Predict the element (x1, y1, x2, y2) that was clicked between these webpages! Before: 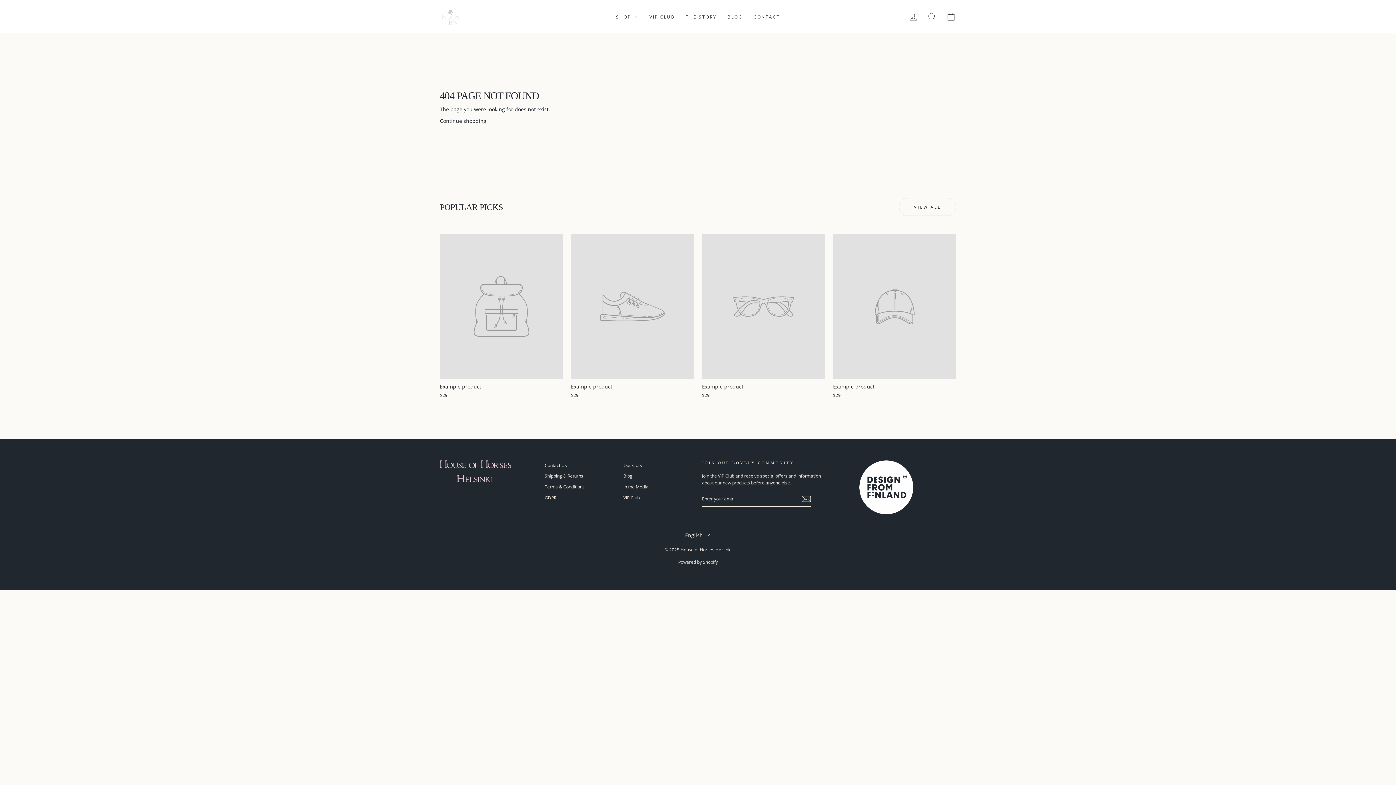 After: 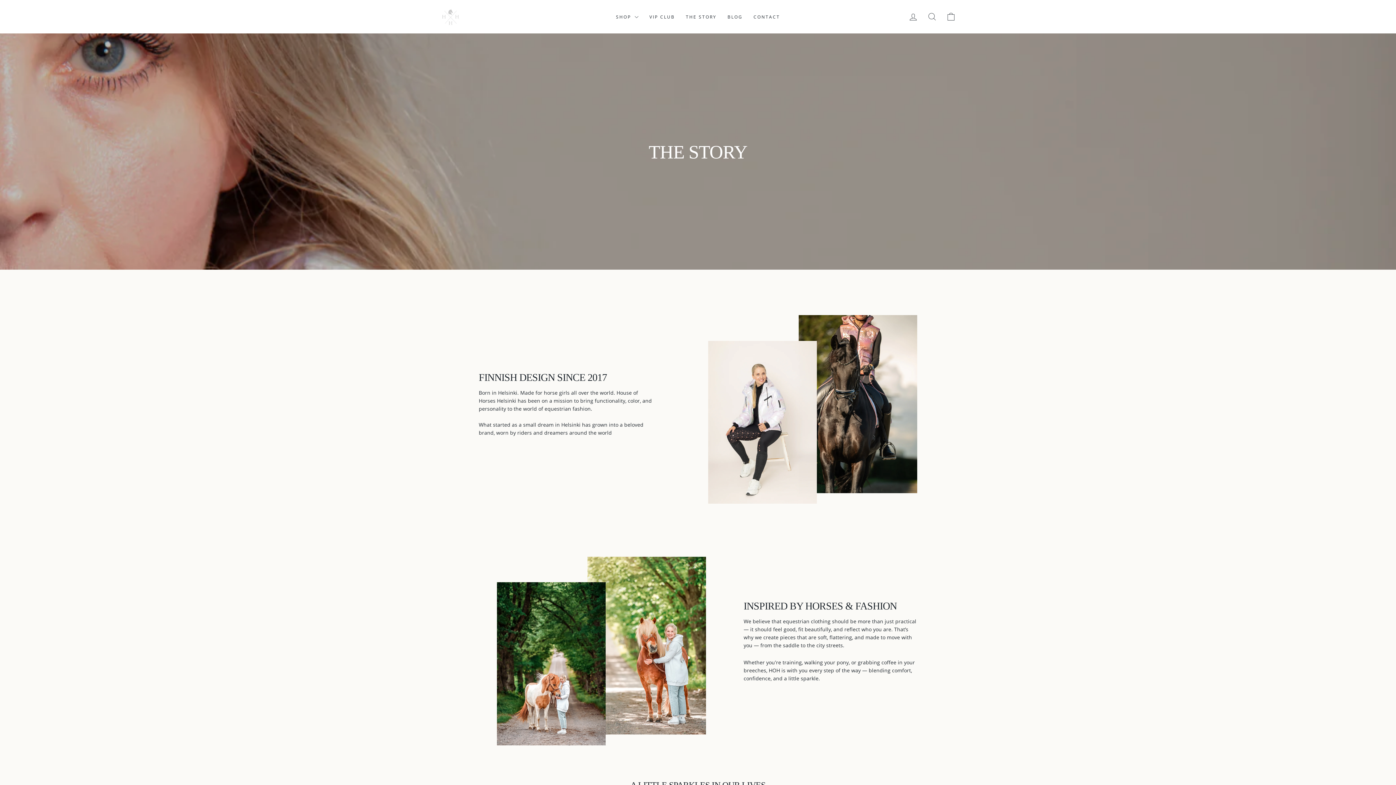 Action: bbox: (623, 460, 642, 470) label: Our story